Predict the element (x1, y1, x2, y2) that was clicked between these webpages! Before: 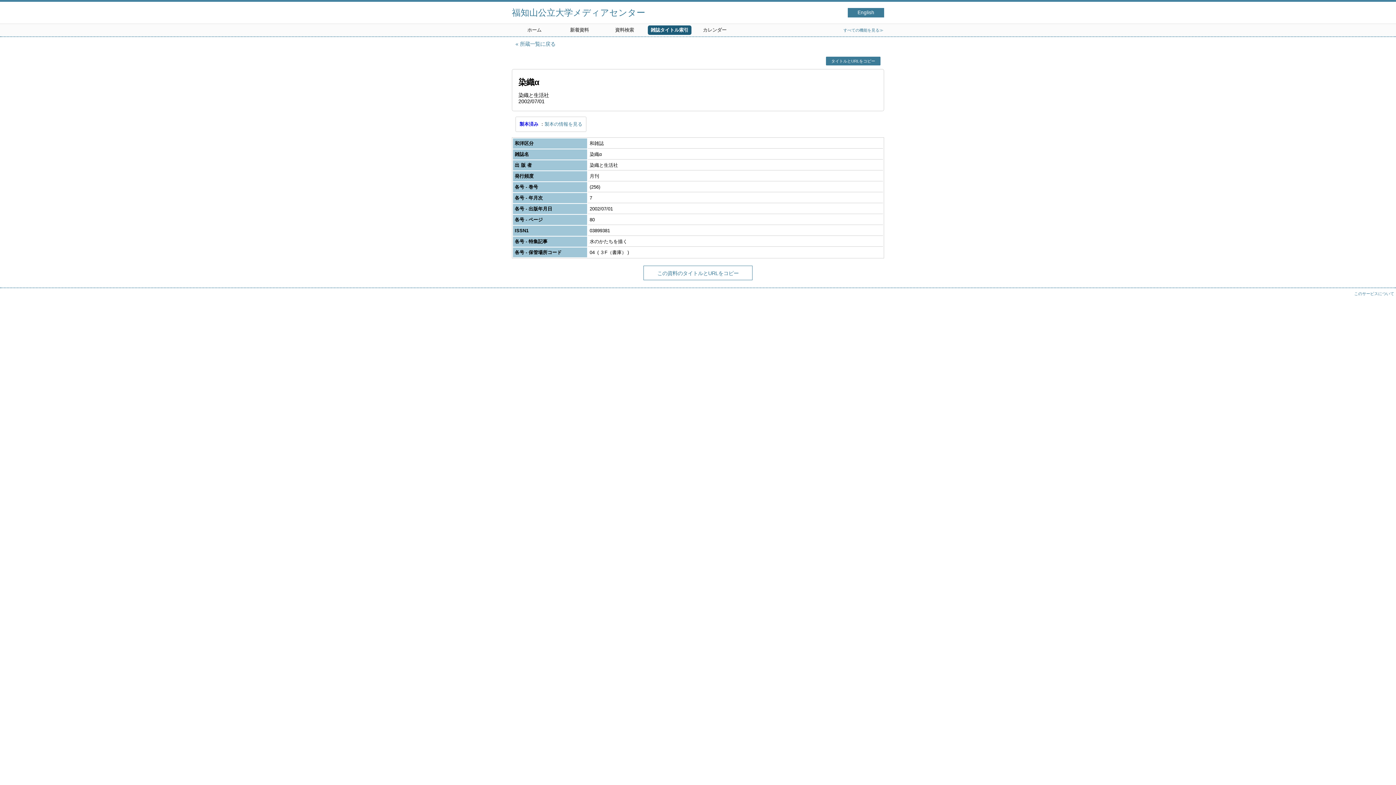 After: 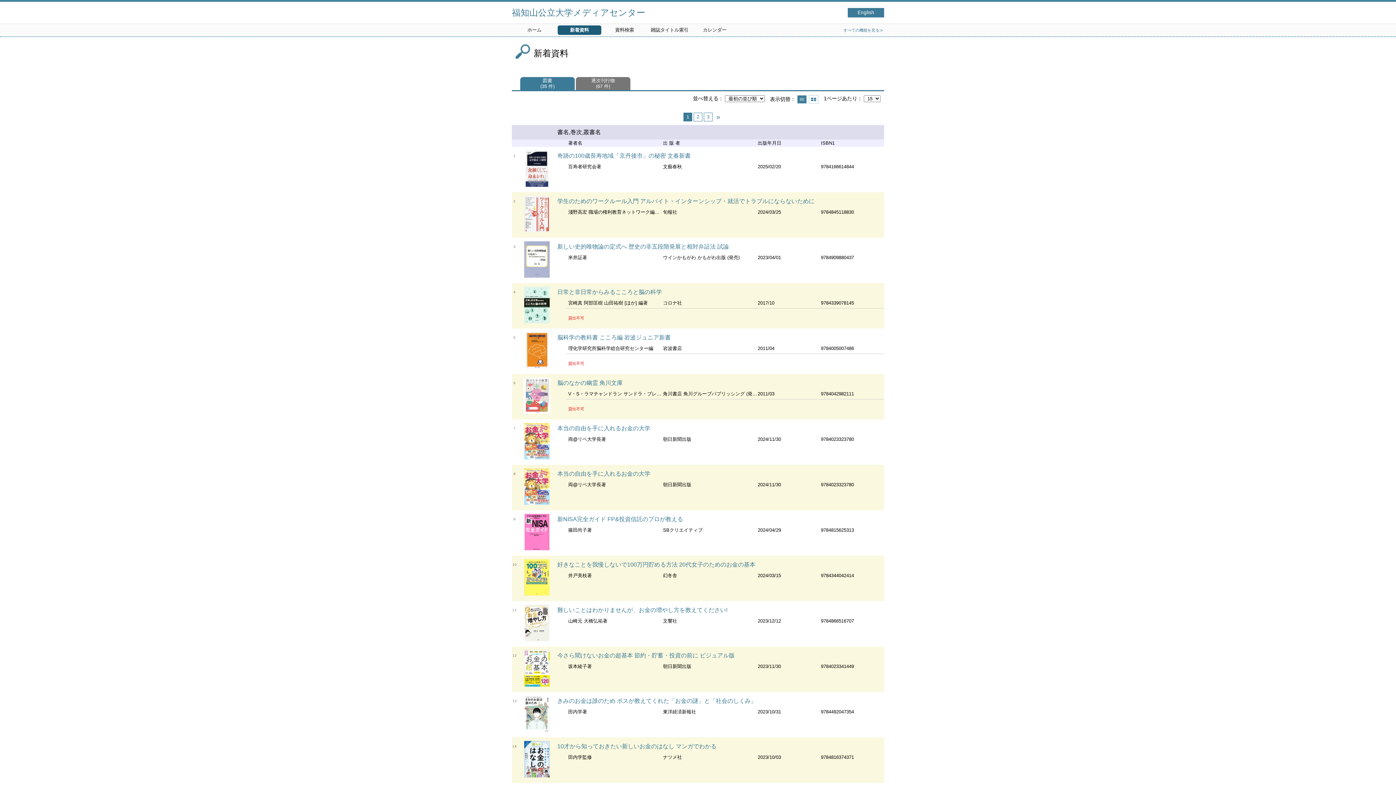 Action: bbox: (557, 25, 601, 34) label: 新着資料